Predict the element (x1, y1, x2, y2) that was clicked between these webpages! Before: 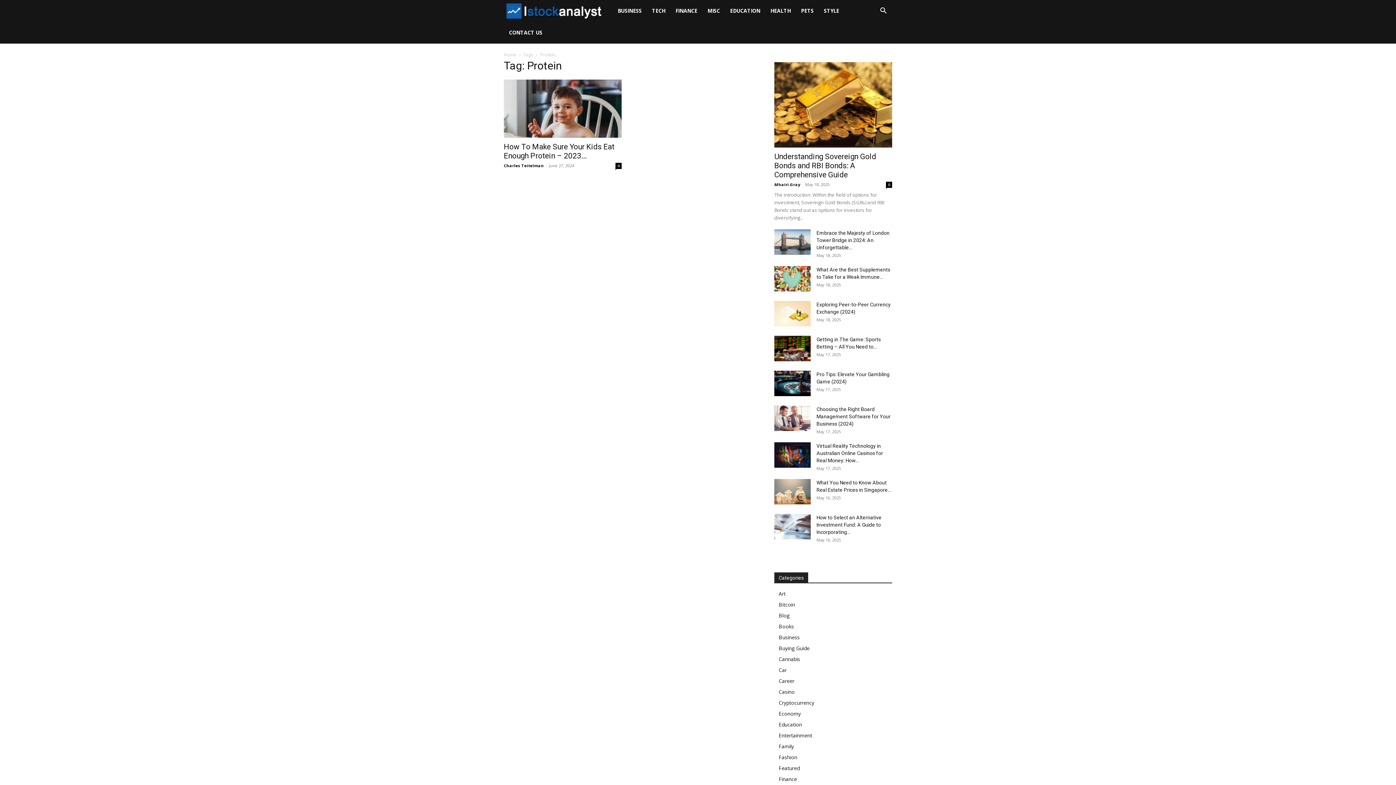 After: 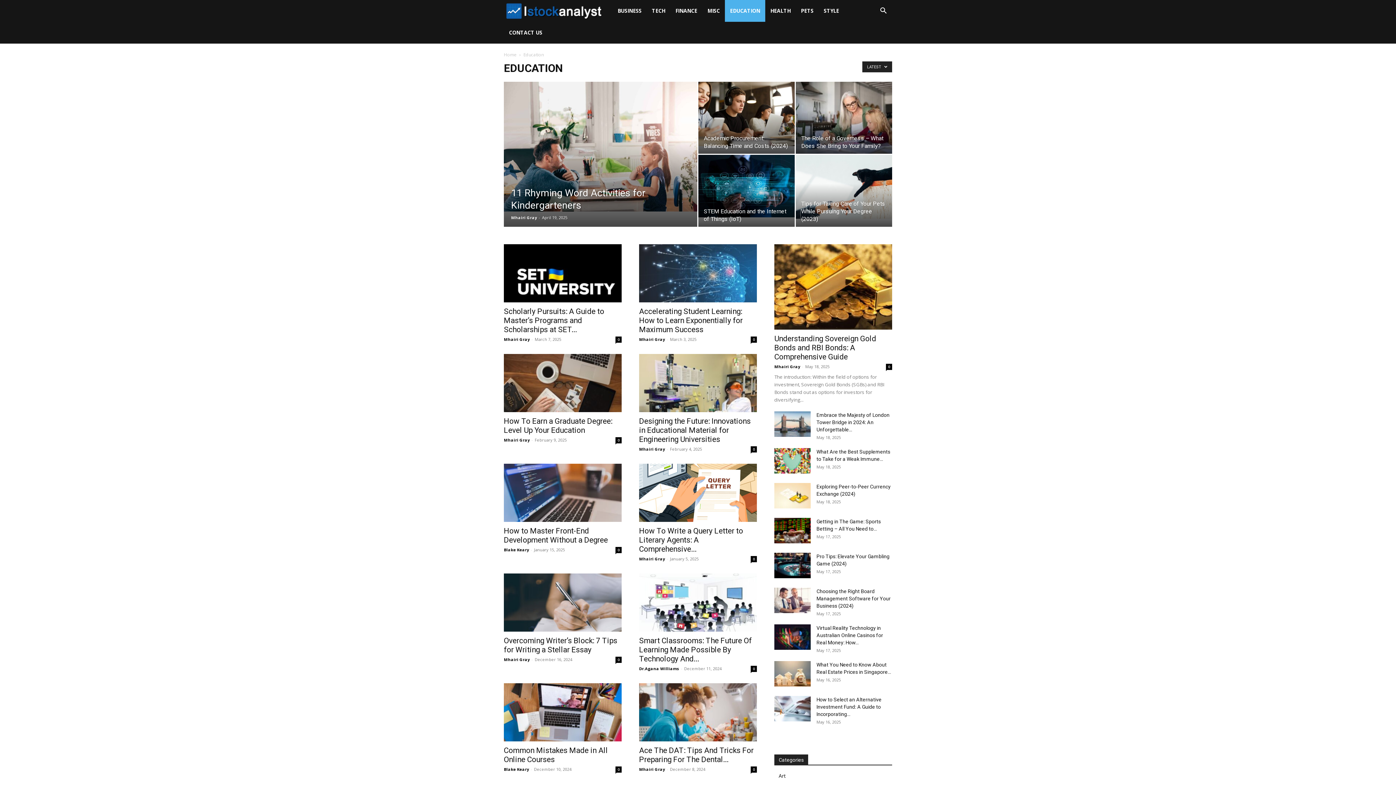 Action: bbox: (778, 721, 802, 728) label: Education